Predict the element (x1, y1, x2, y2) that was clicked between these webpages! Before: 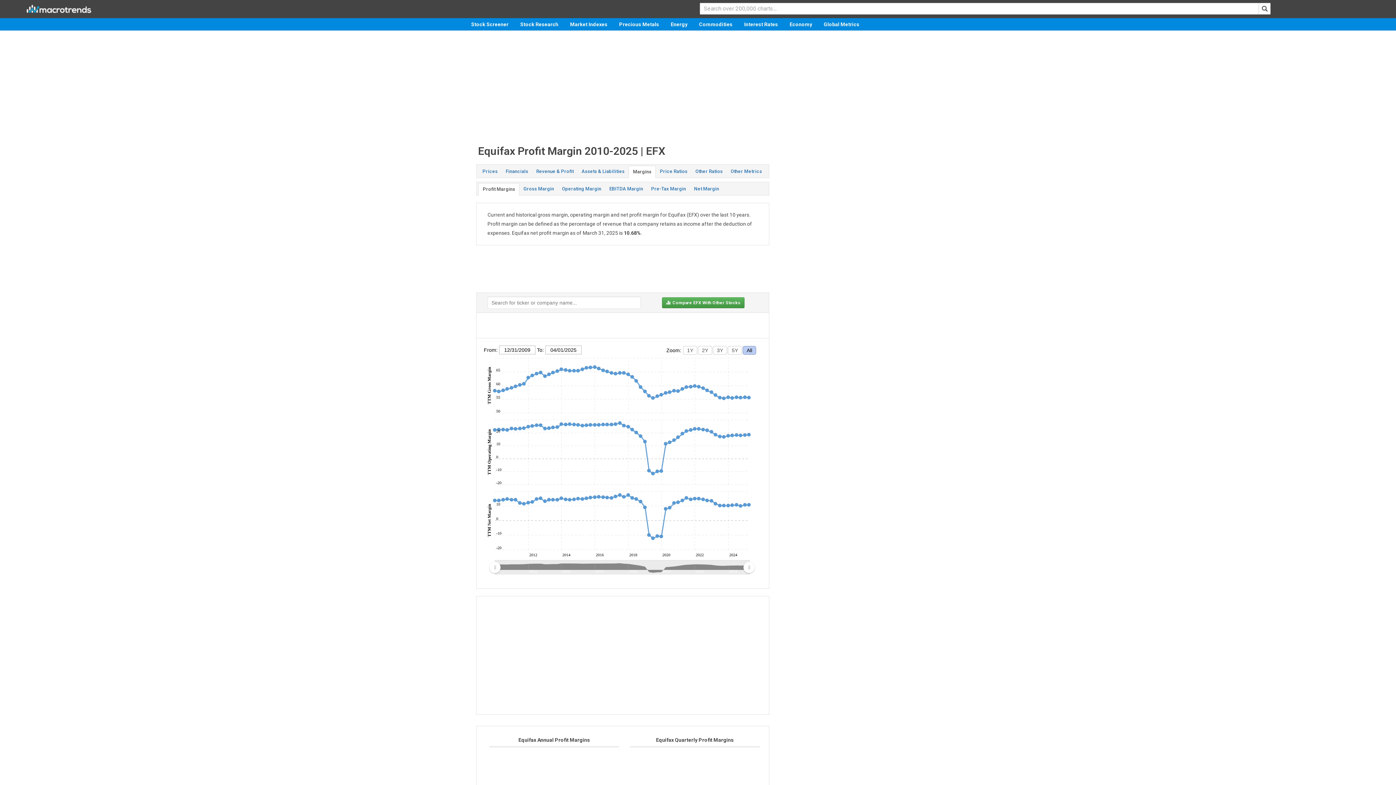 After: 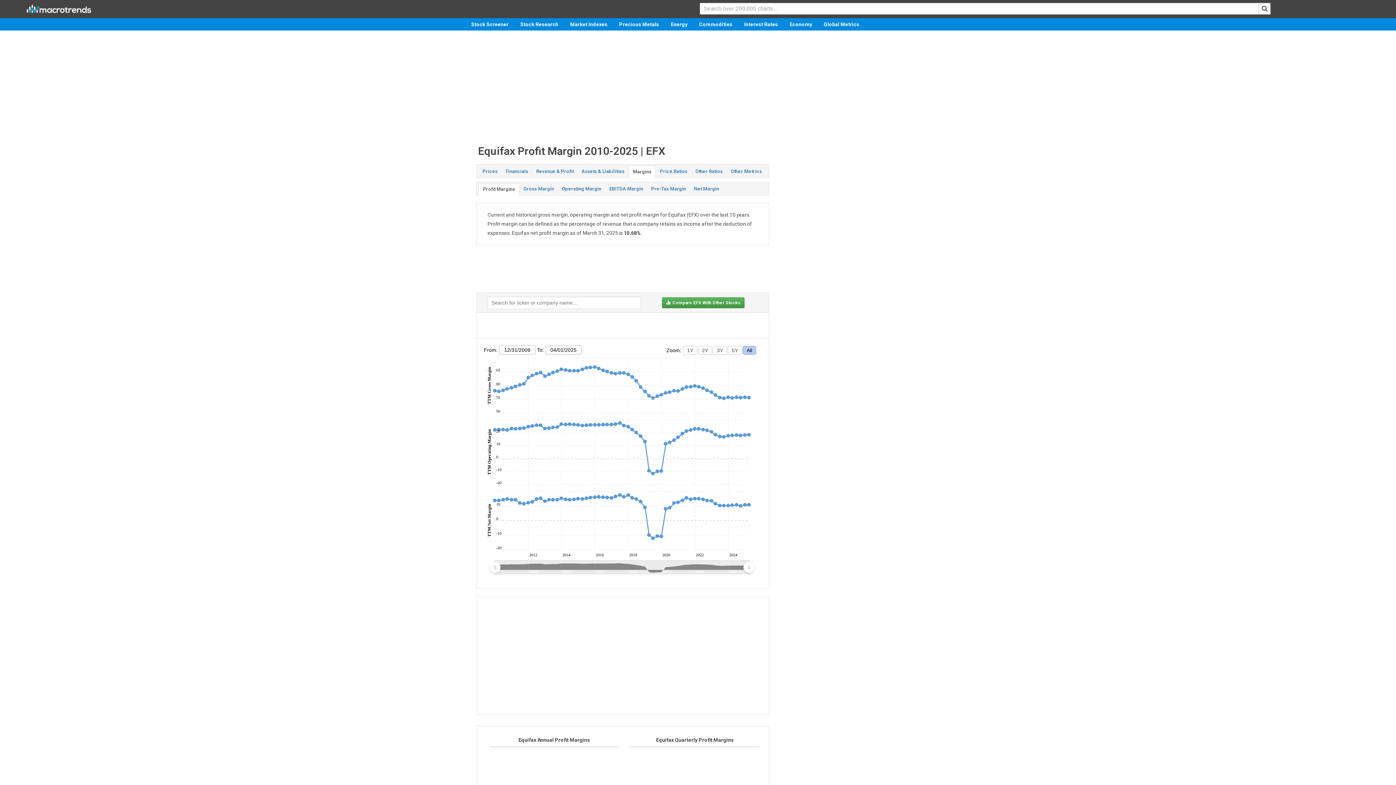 Action: bbox: (478, 183, 519, 195) label: Profit Margins